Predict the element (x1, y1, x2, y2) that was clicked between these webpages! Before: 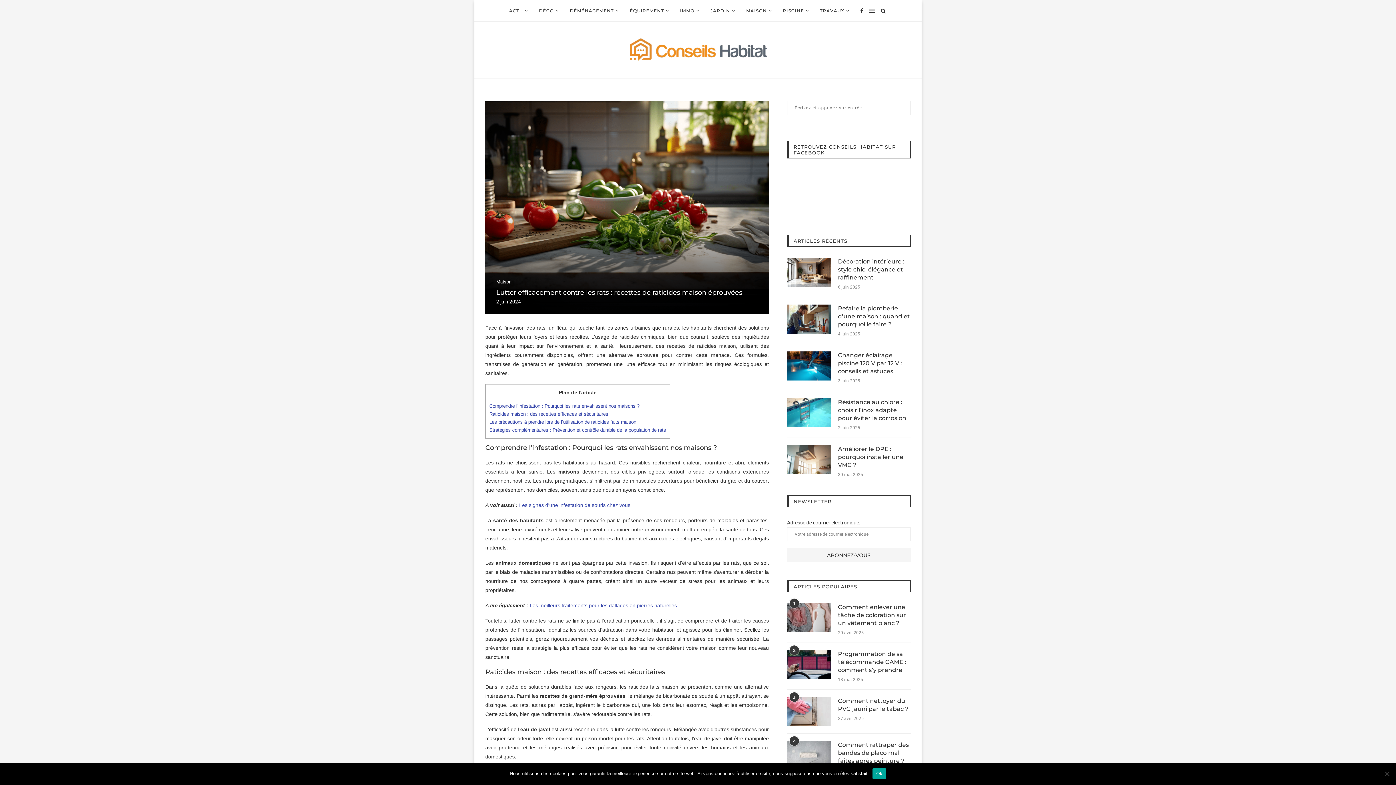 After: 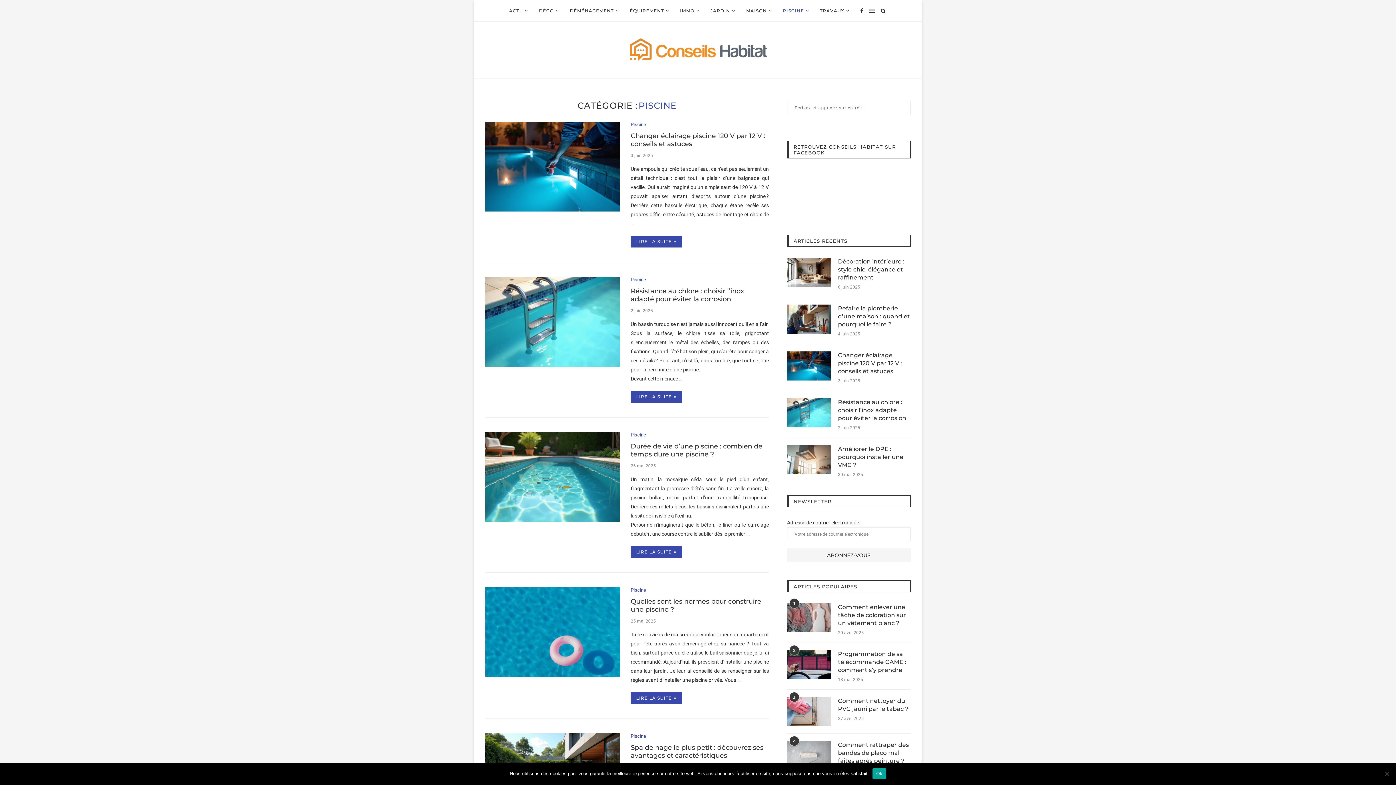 Action: label: PISCINE bbox: (783, 0, 809, 21)